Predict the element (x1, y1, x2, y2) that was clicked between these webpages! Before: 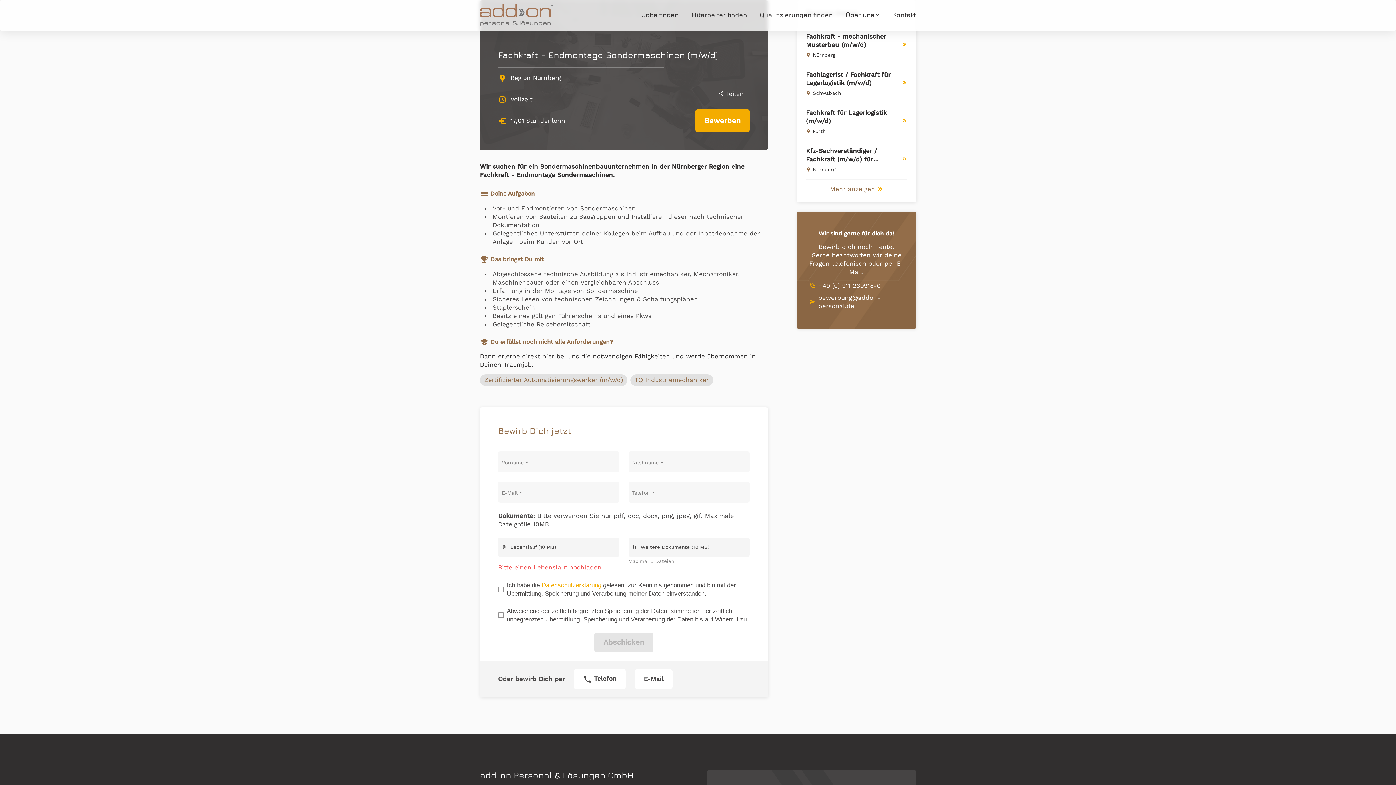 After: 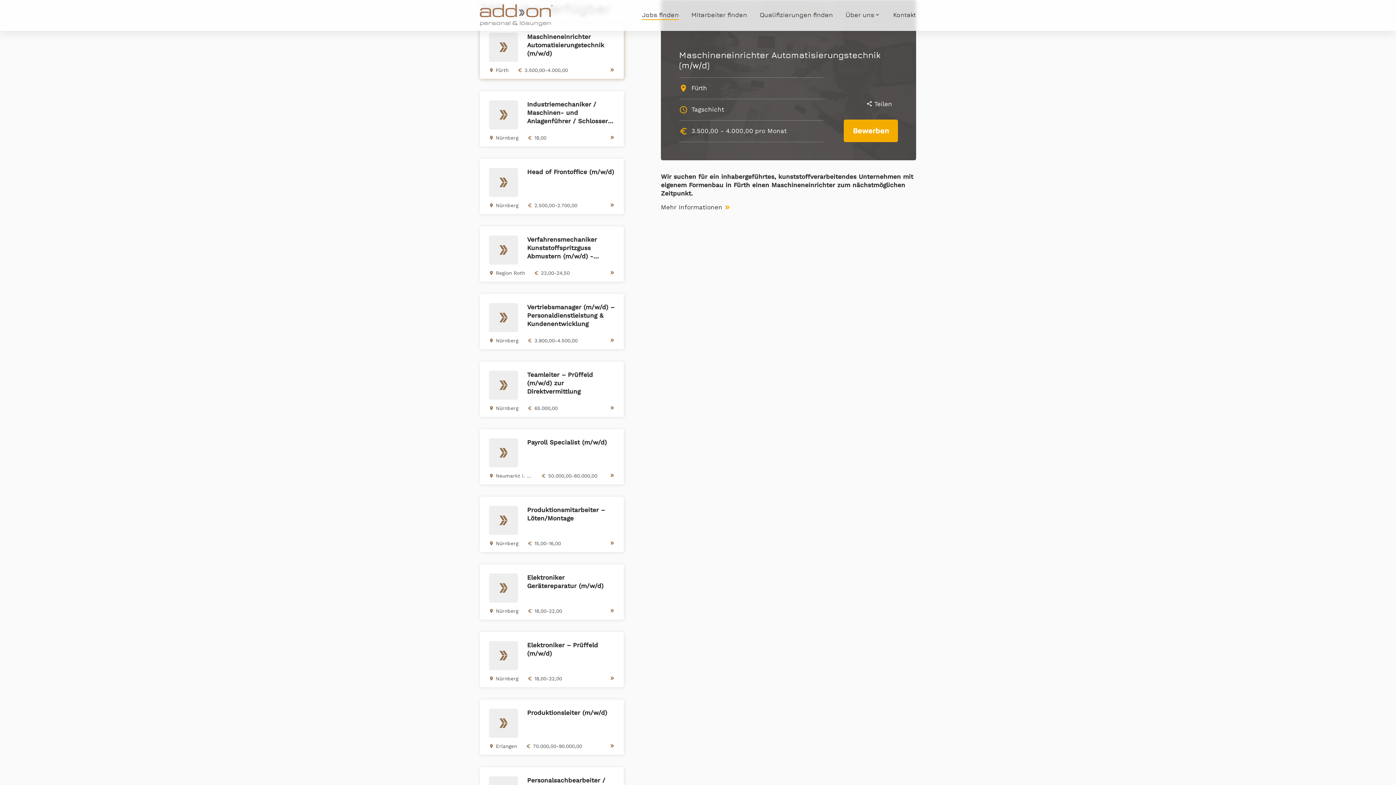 Action: bbox: (642, 10, 678, 20) label: Jobs finden